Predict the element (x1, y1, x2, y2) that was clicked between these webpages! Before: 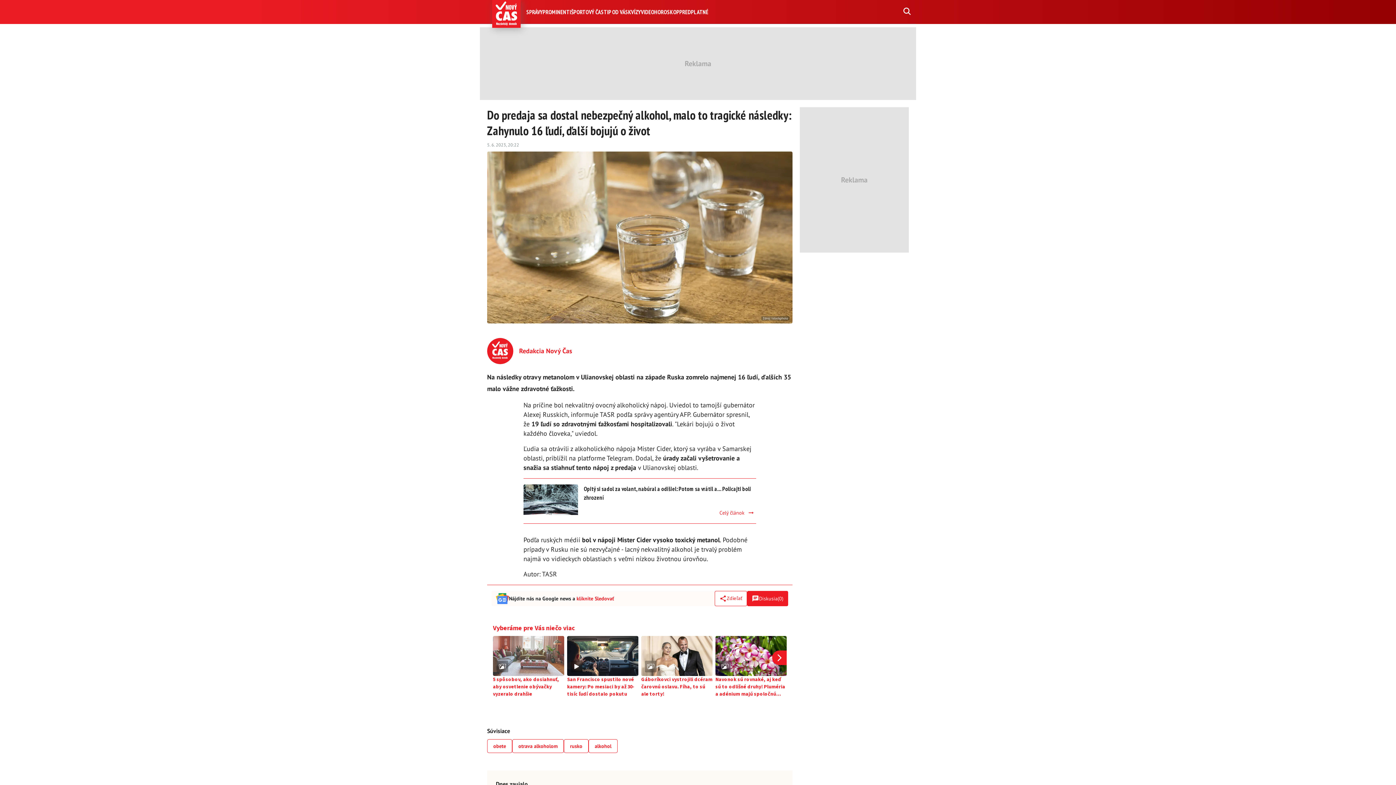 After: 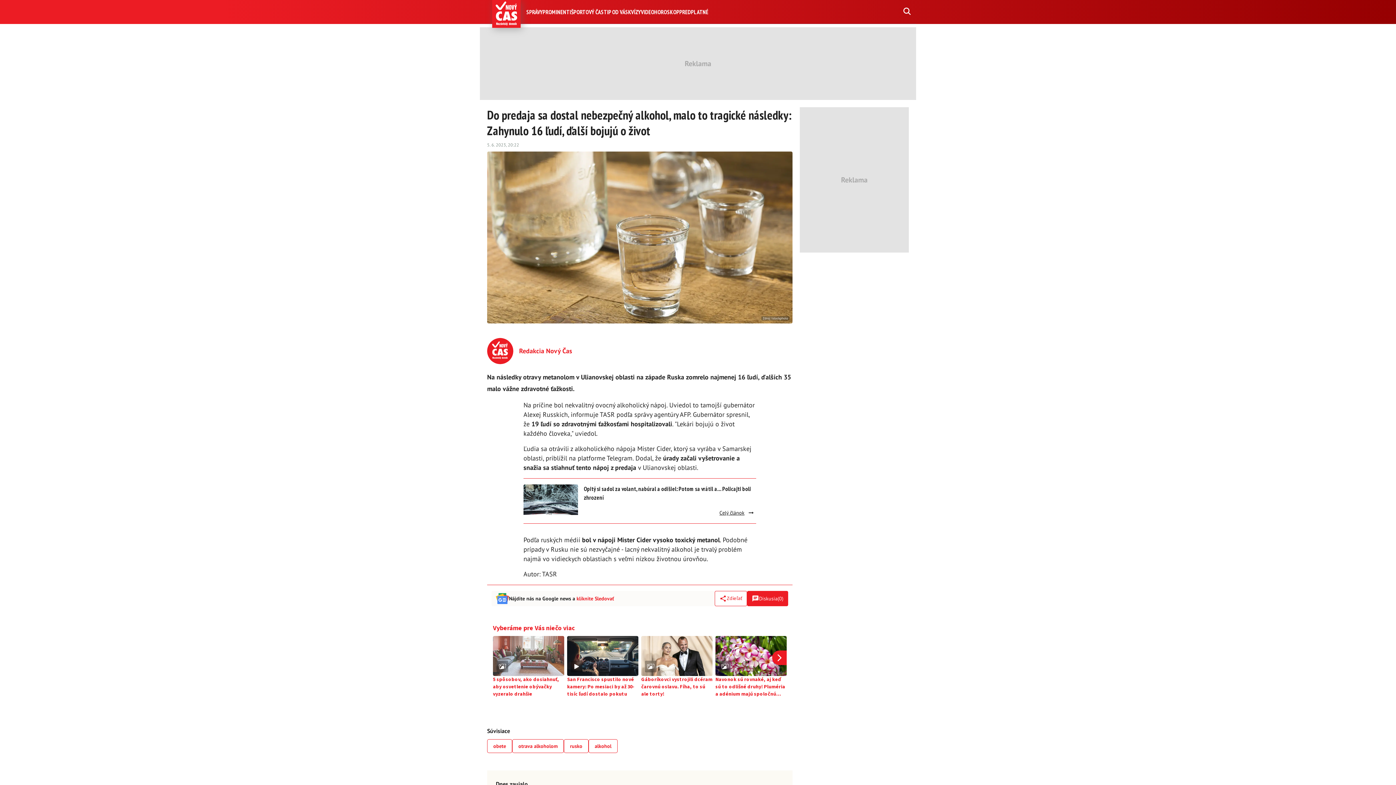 Action: label: Celý článok bbox: (716, 507, 756, 517)